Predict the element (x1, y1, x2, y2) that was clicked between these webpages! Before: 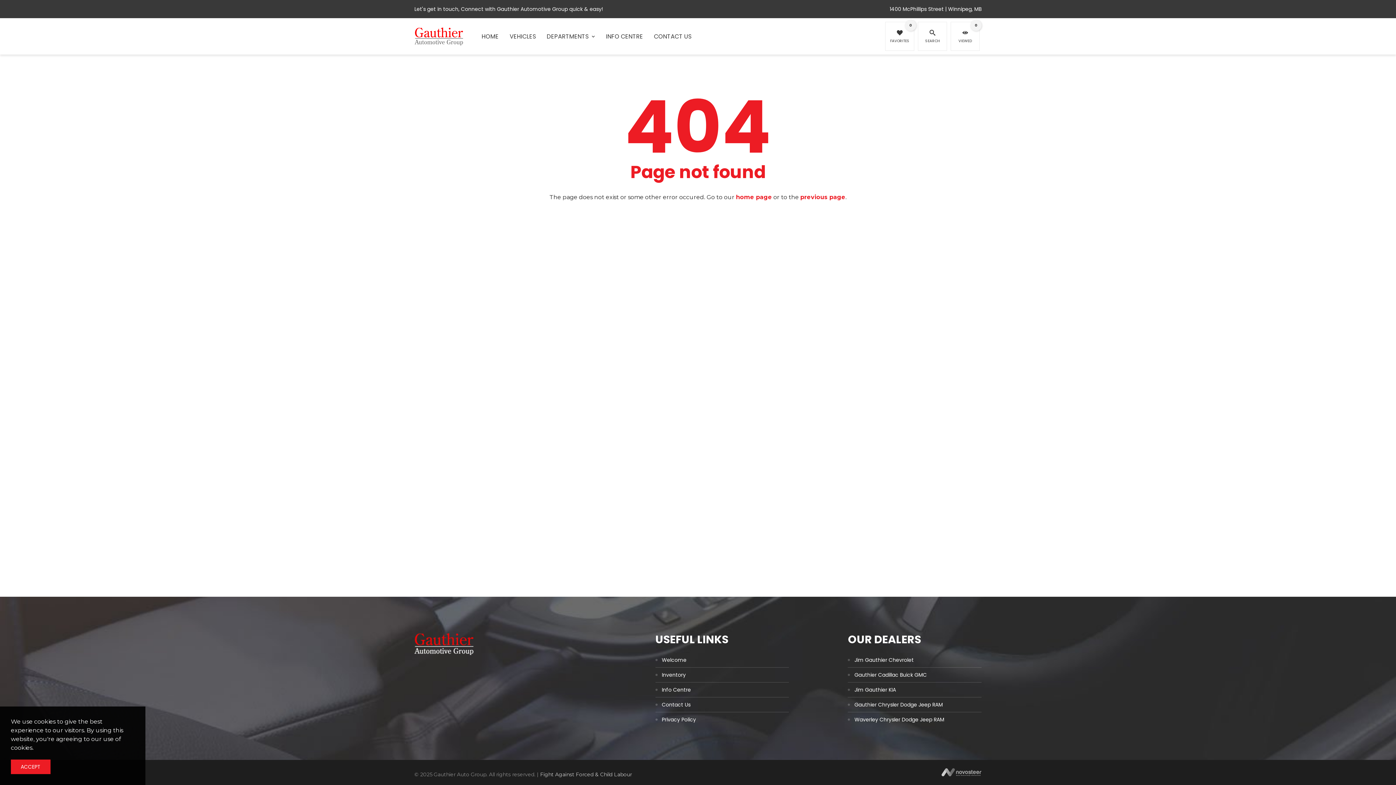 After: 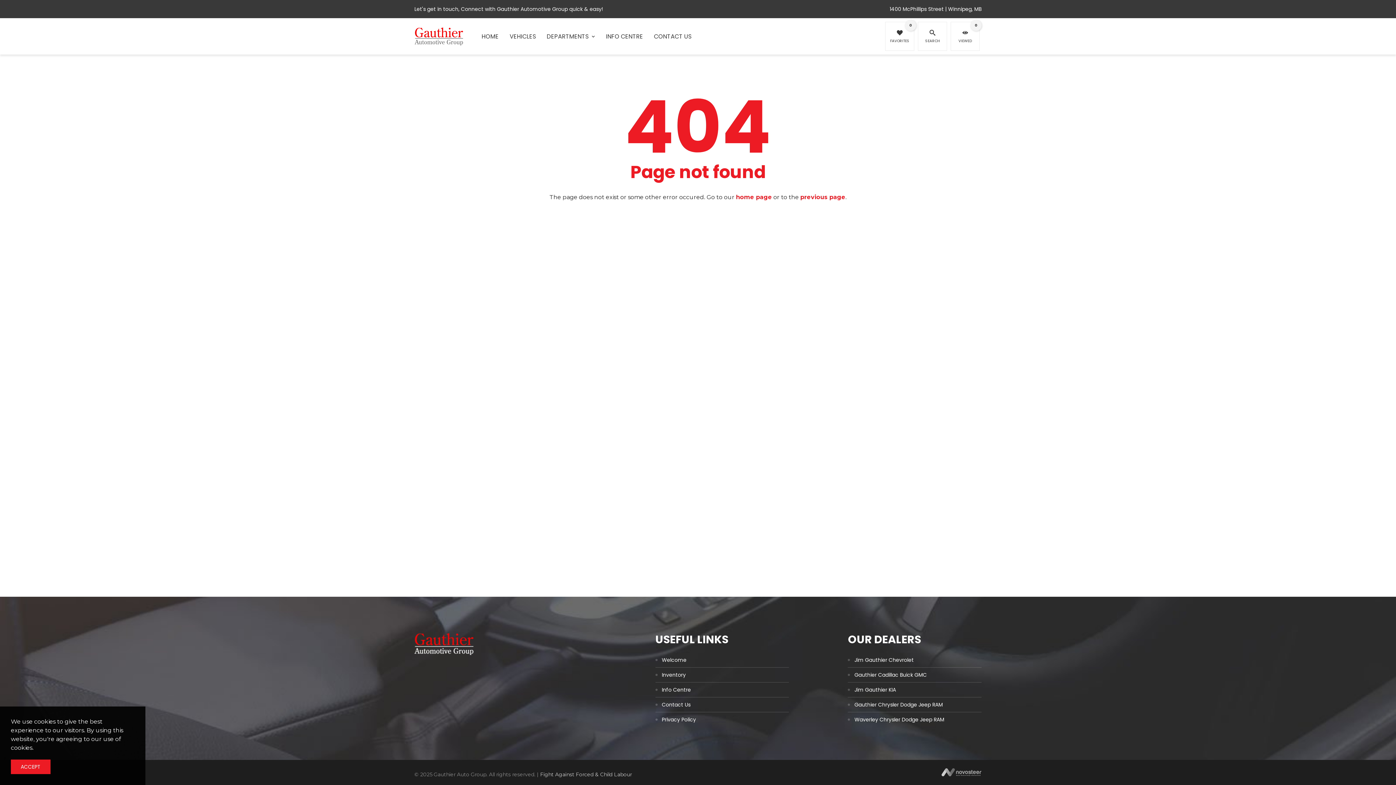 Action: label: Fight Against Forced & Child Labour bbox: (540, 771, 632, 778)